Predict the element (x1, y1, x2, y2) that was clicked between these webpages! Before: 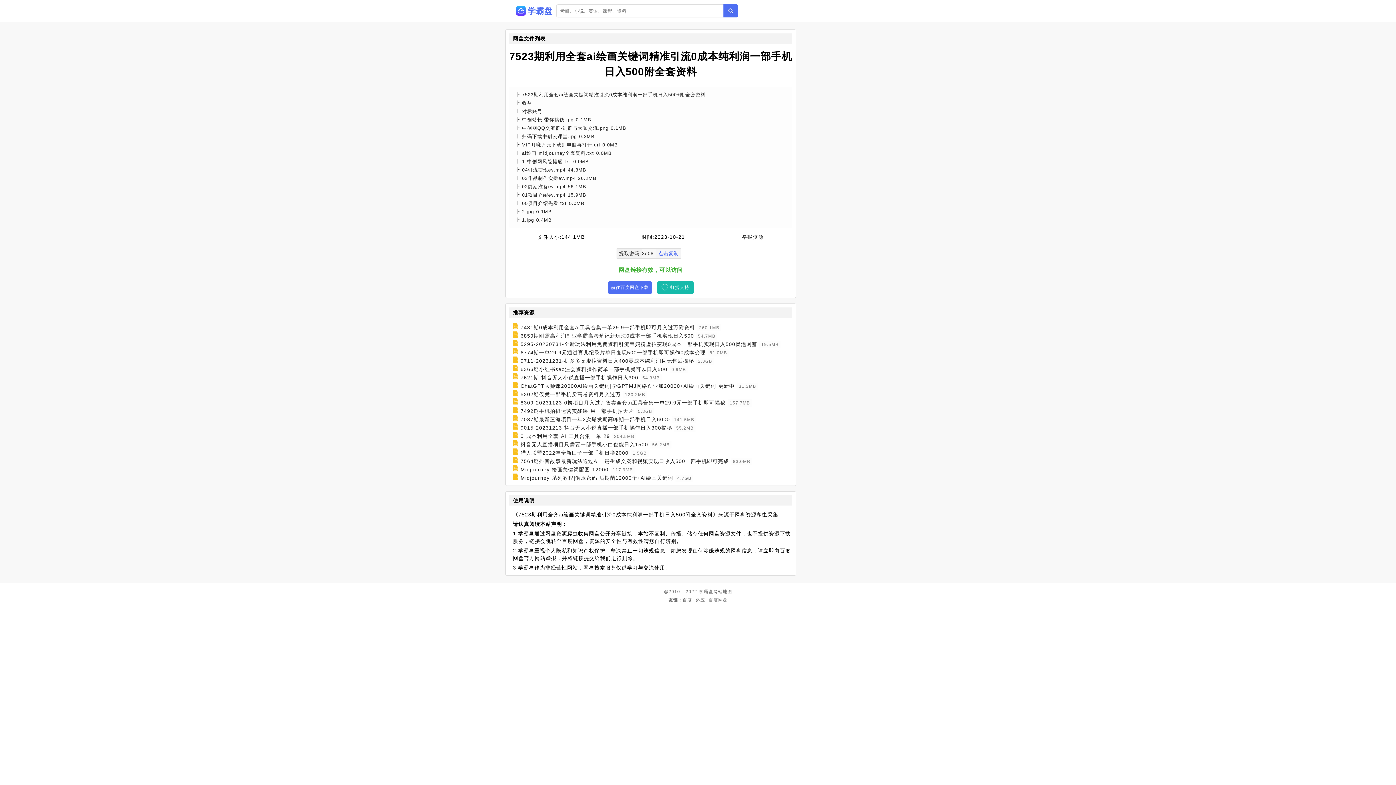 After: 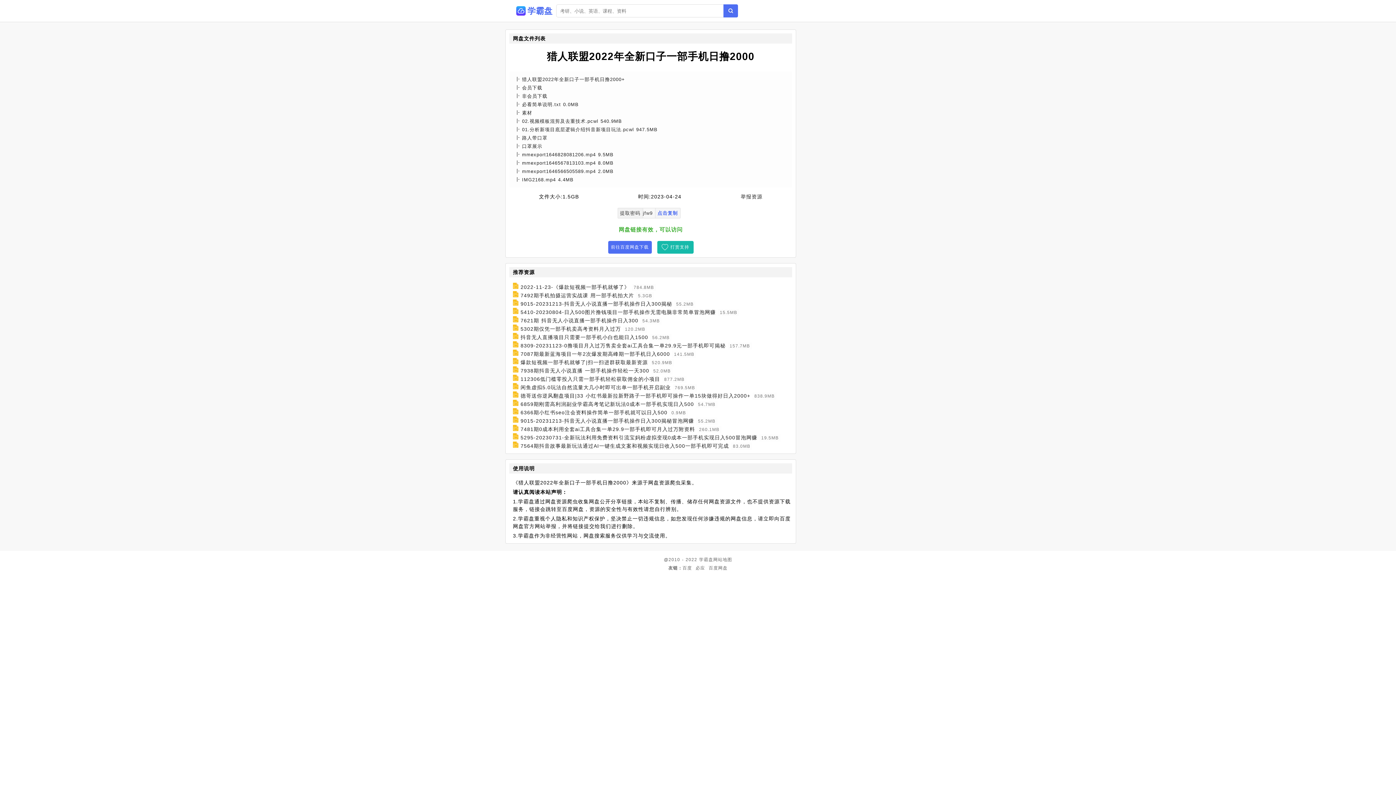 Action: bbox: (520, 450, 628, 456) label: 猎人联盟2022年全新口子一部手机日撸2000